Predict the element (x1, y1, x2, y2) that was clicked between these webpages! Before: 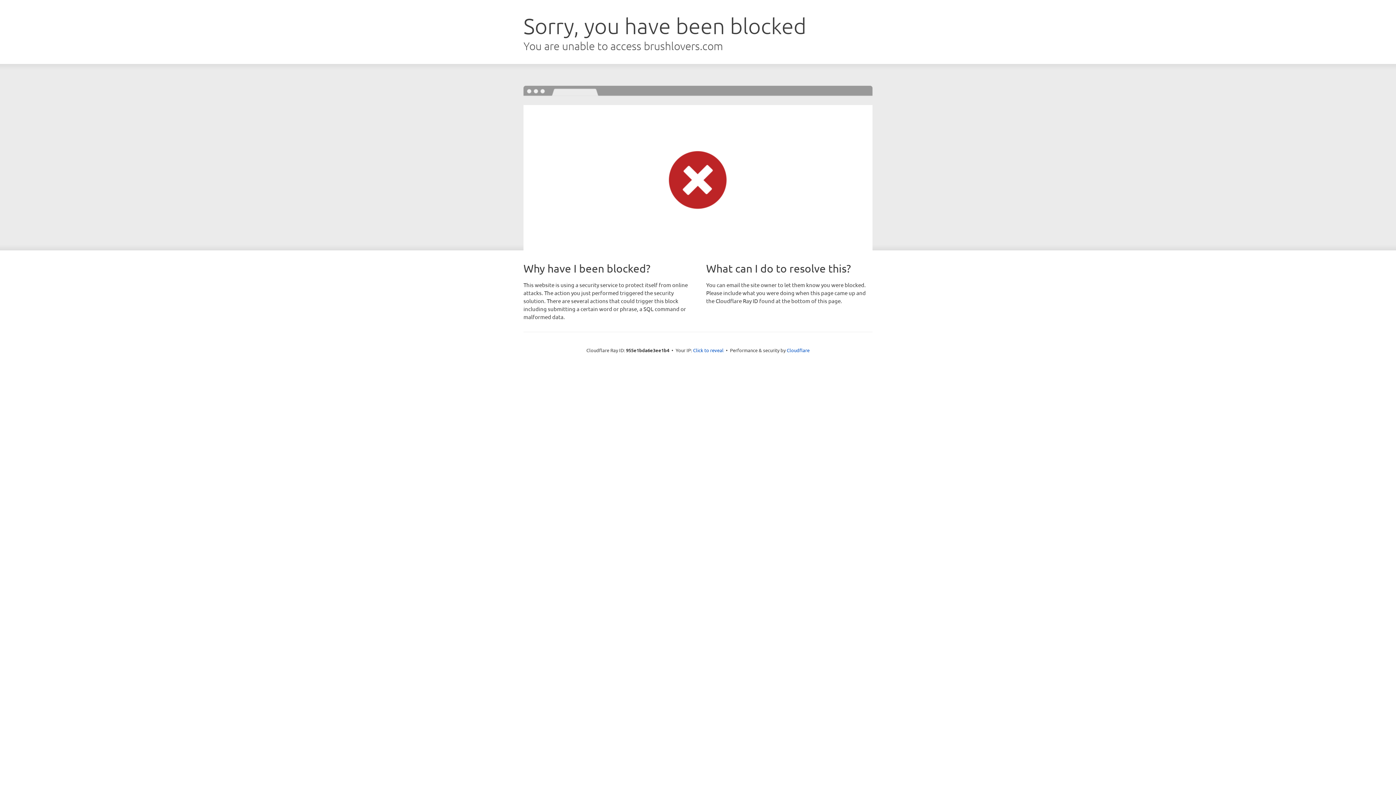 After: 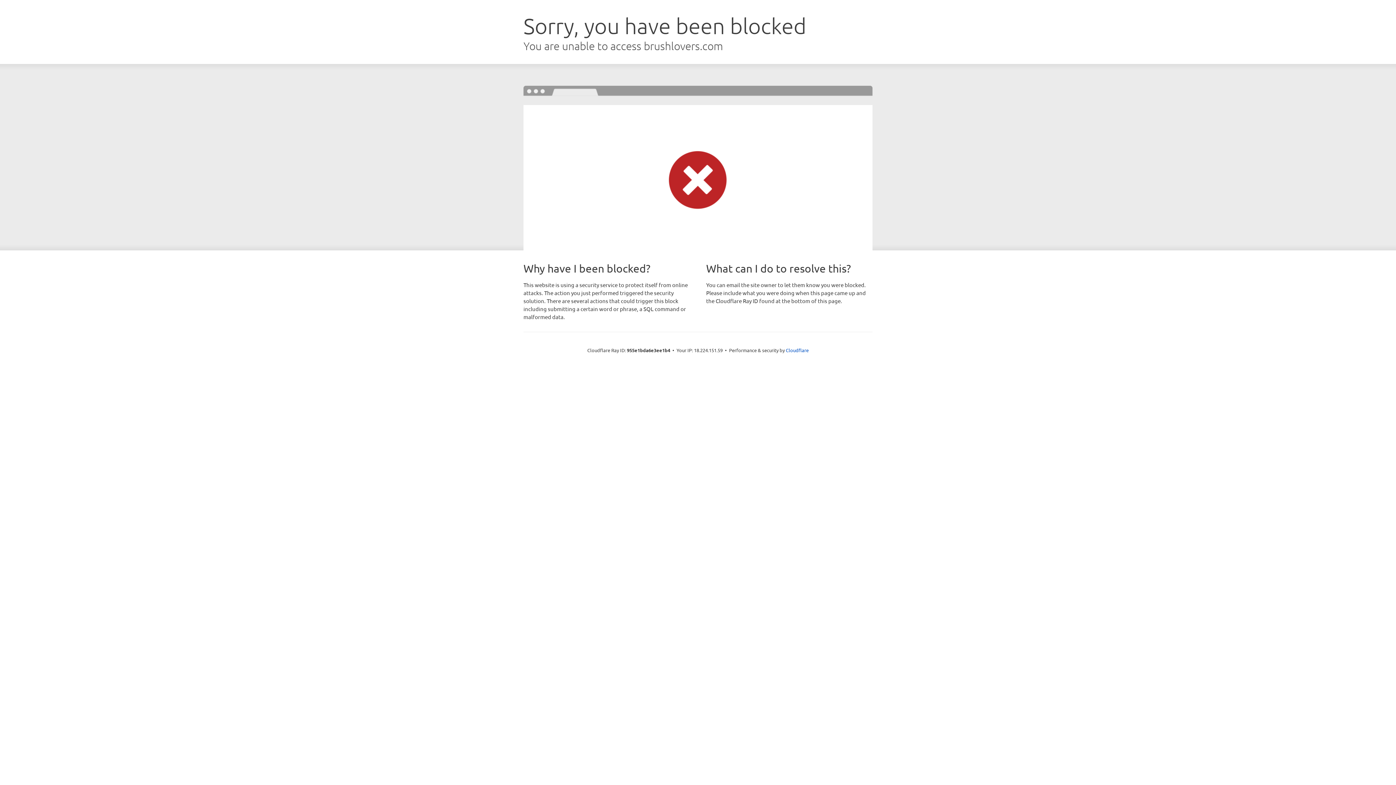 Action: label: Click to reveal bbox: (693, 346, 723, 353)